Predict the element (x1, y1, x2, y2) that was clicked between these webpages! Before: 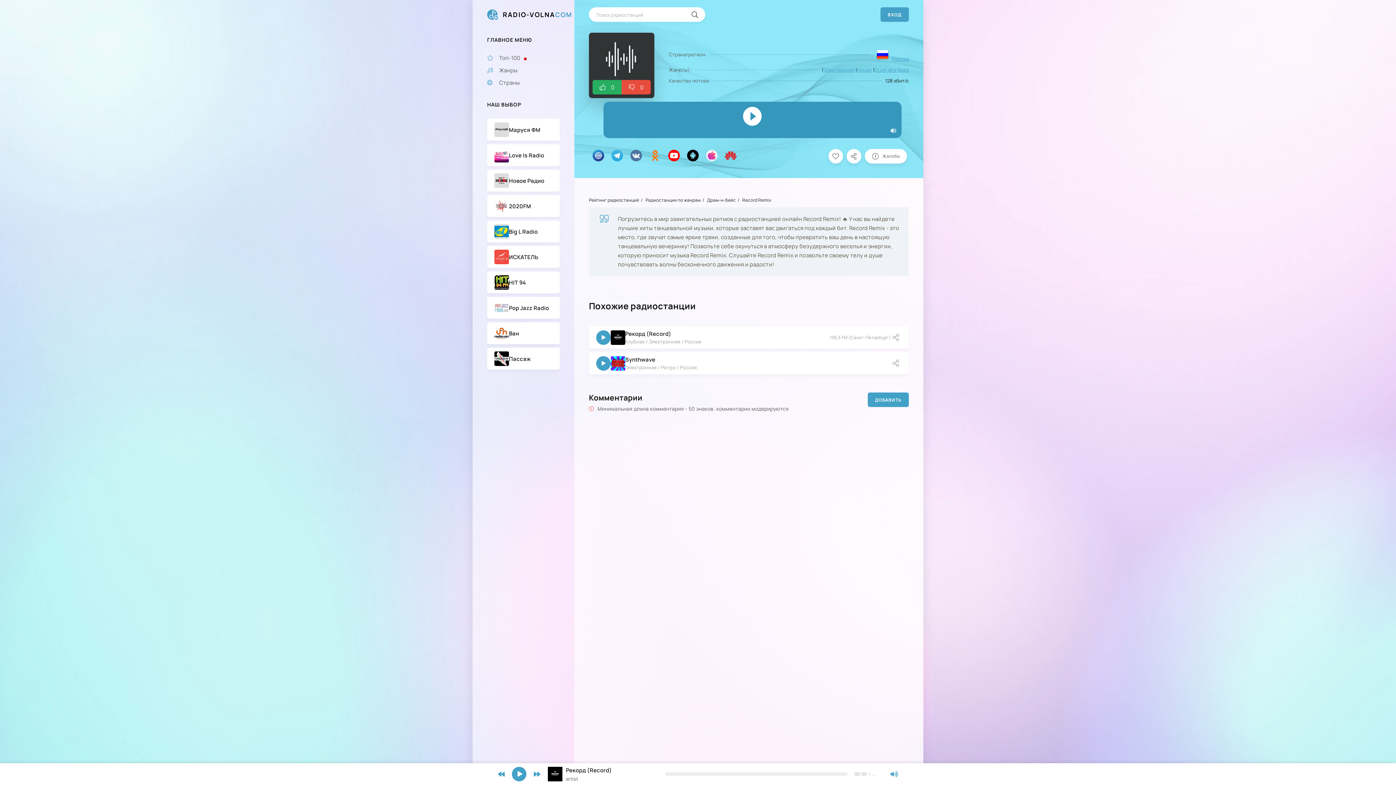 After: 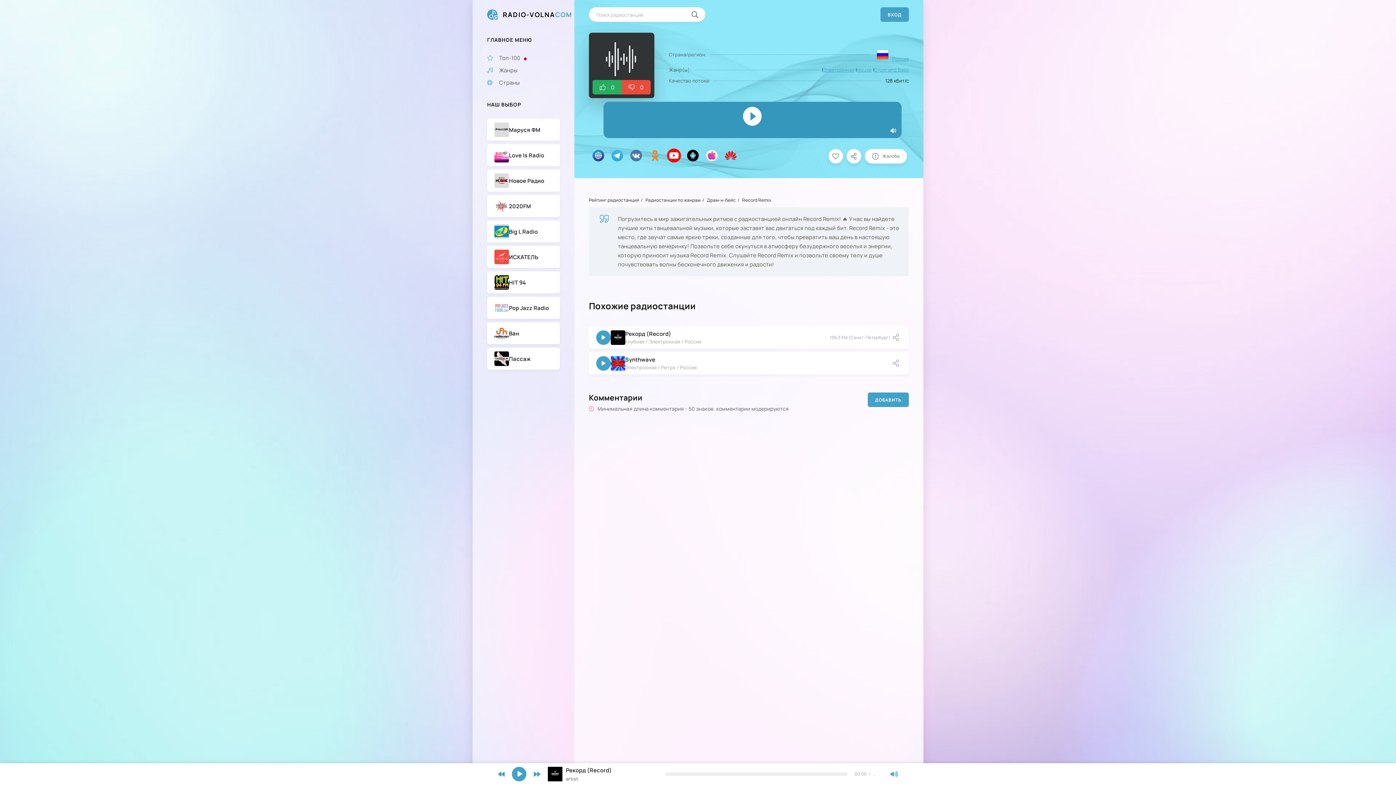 Action: bbox: (668, 149, 680, 163)